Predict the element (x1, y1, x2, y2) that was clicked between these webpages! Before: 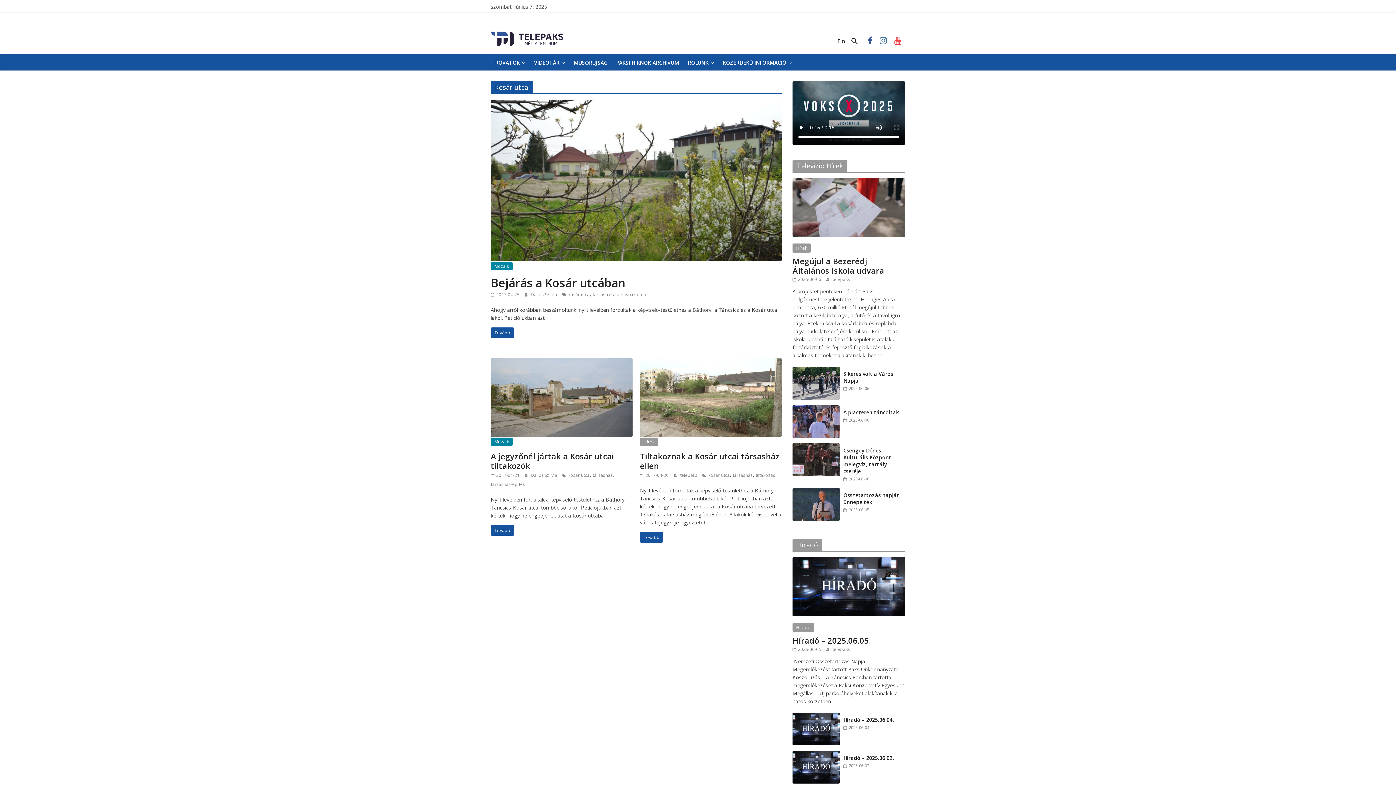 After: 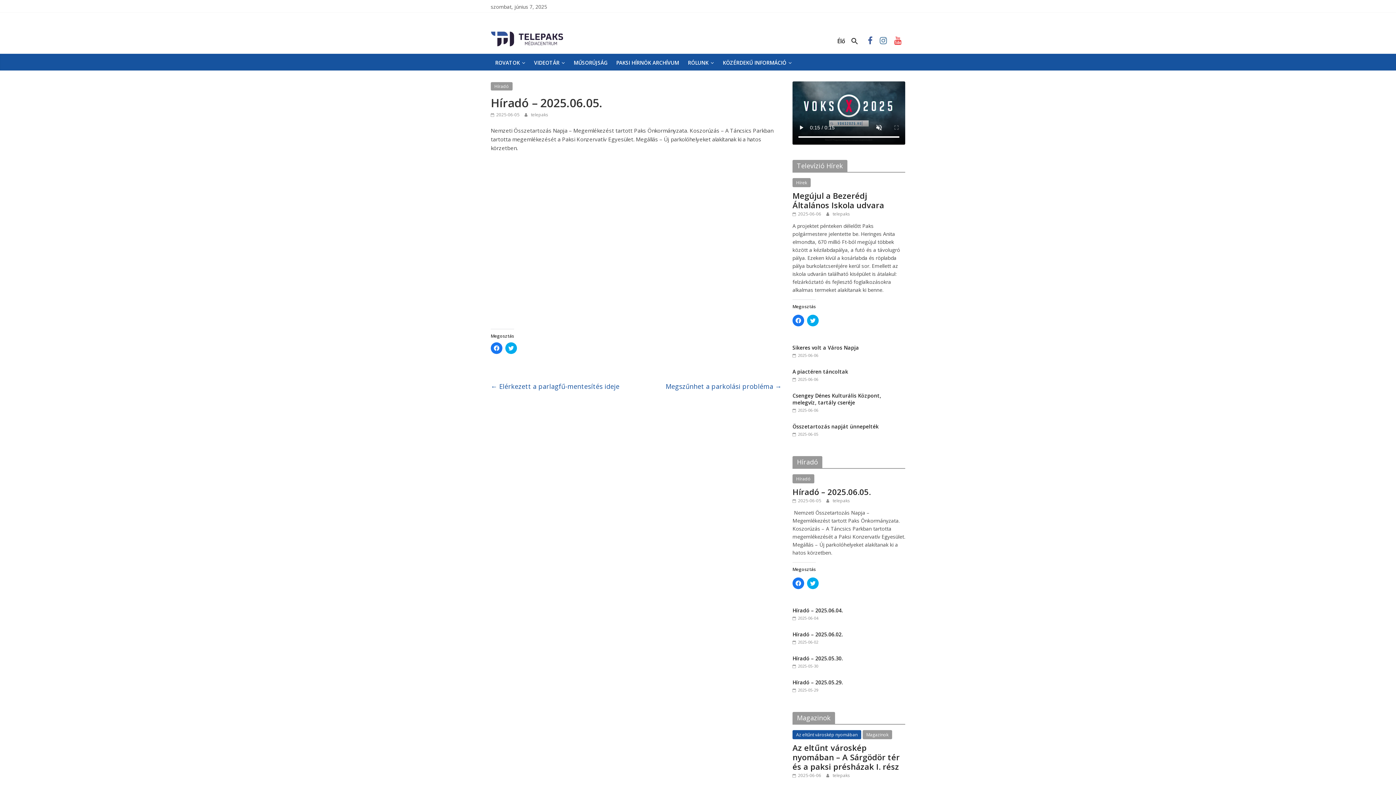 Action: bbox: (792, 557, 905, 564)